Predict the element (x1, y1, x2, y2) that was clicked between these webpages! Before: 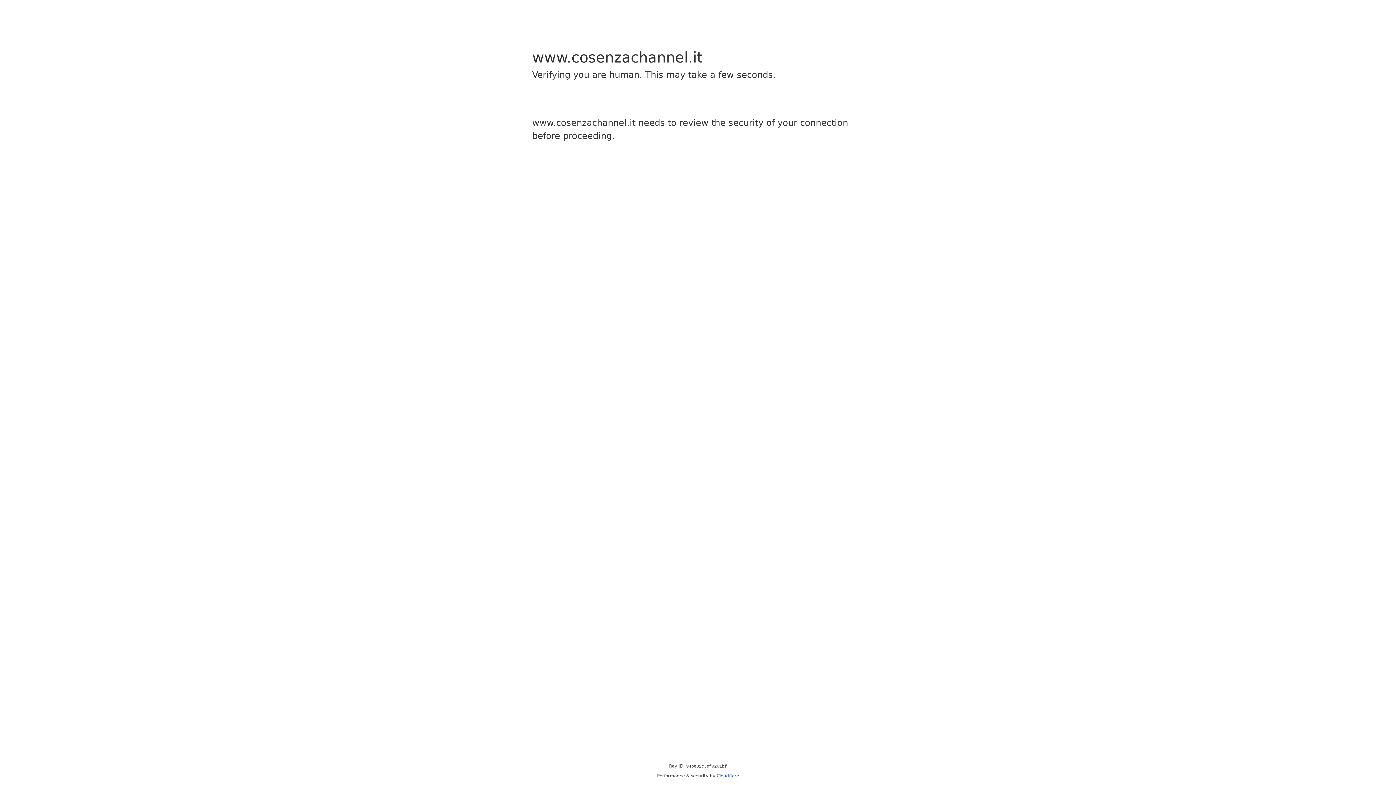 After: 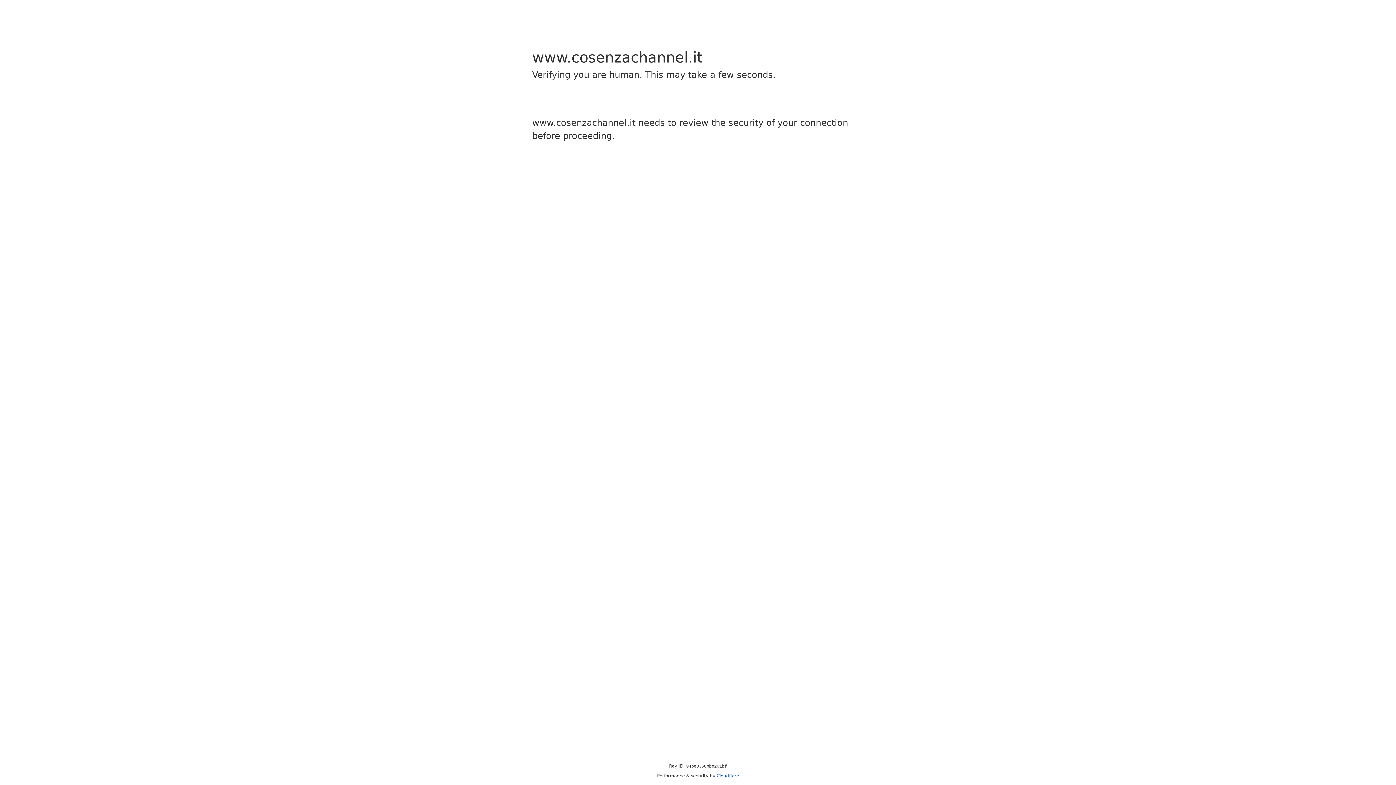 Action: bbox: (716, 773, 739, 778) label: Cloudflare